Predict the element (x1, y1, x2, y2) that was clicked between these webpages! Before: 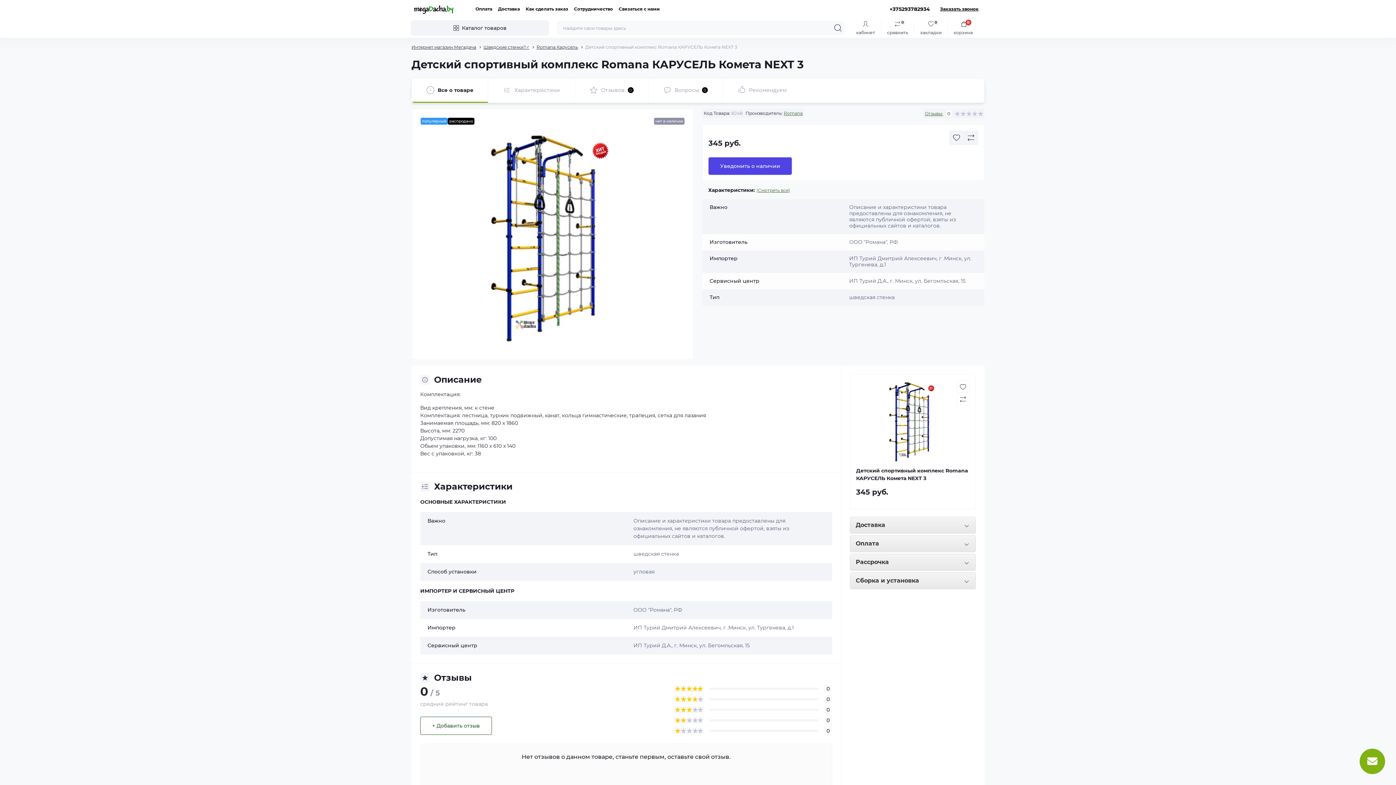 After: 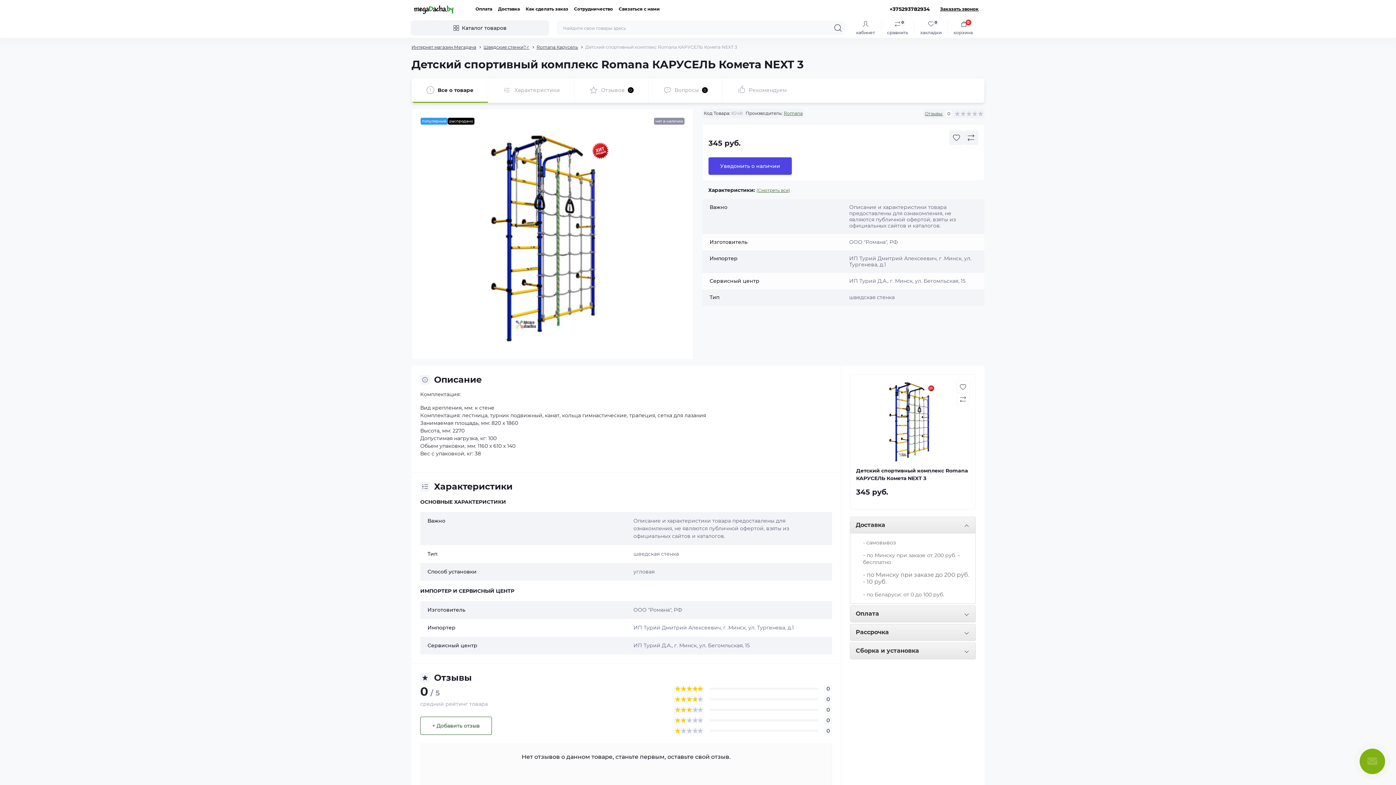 Action: bbox: (850, 517, 975, 533) label: Доставка